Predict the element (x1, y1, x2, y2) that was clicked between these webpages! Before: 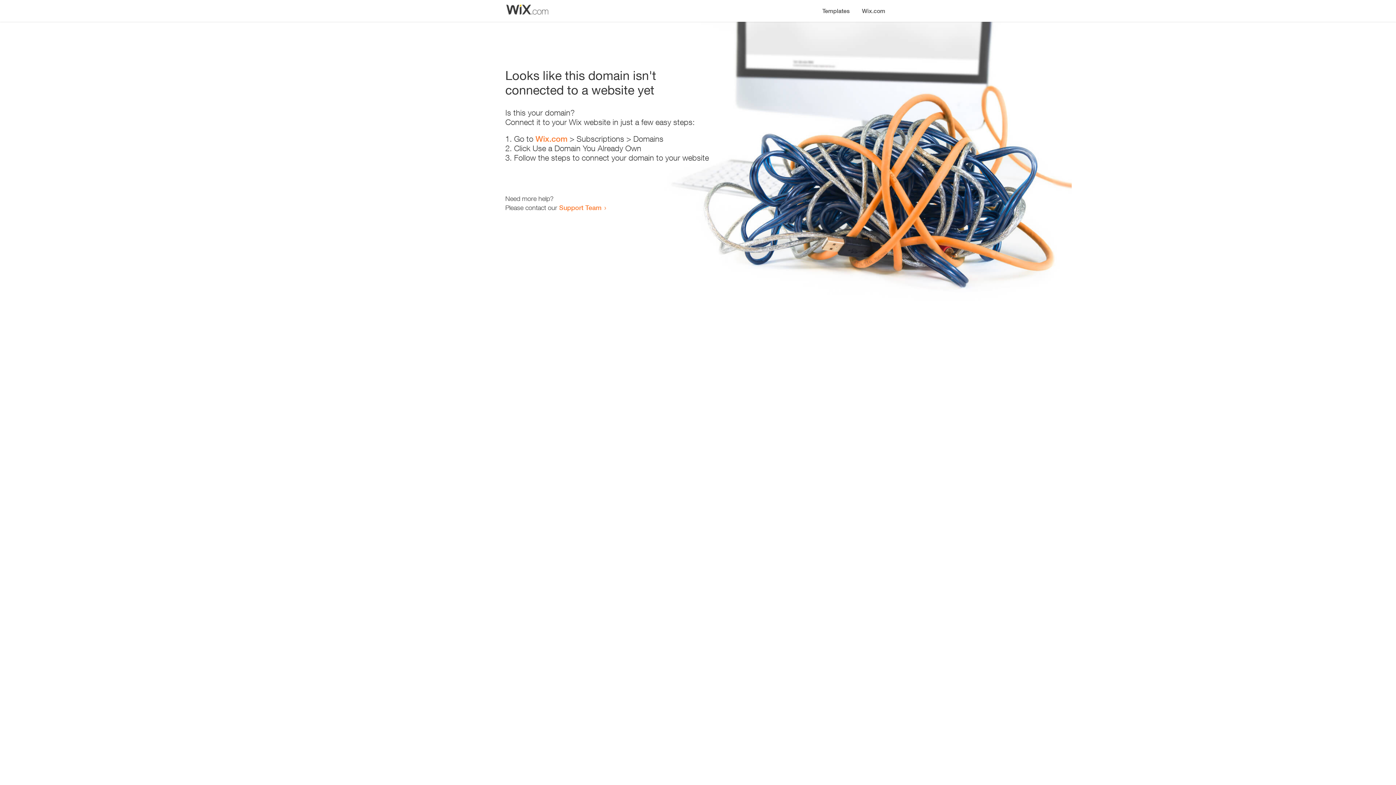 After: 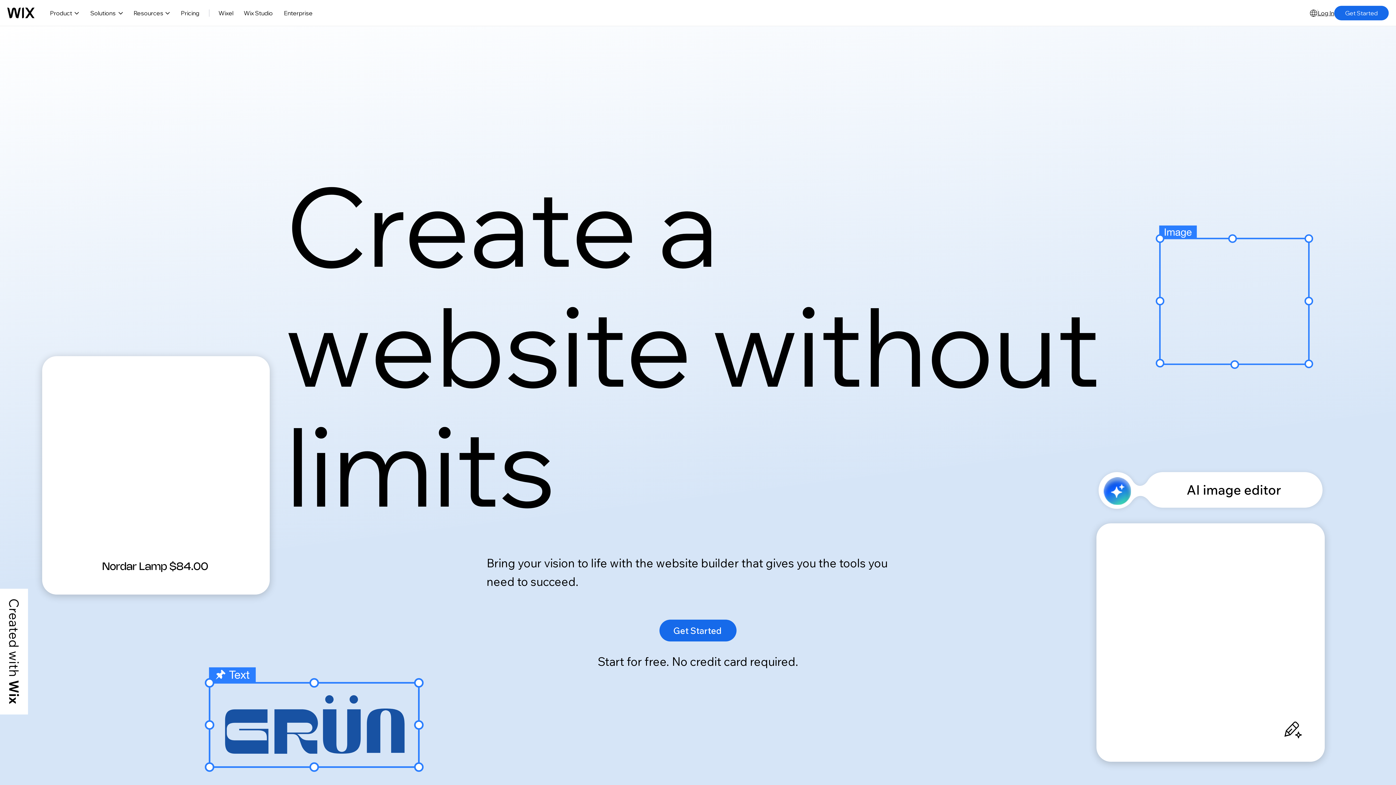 Action: bbox: (535, 134, 567, 143) label: Wix.com